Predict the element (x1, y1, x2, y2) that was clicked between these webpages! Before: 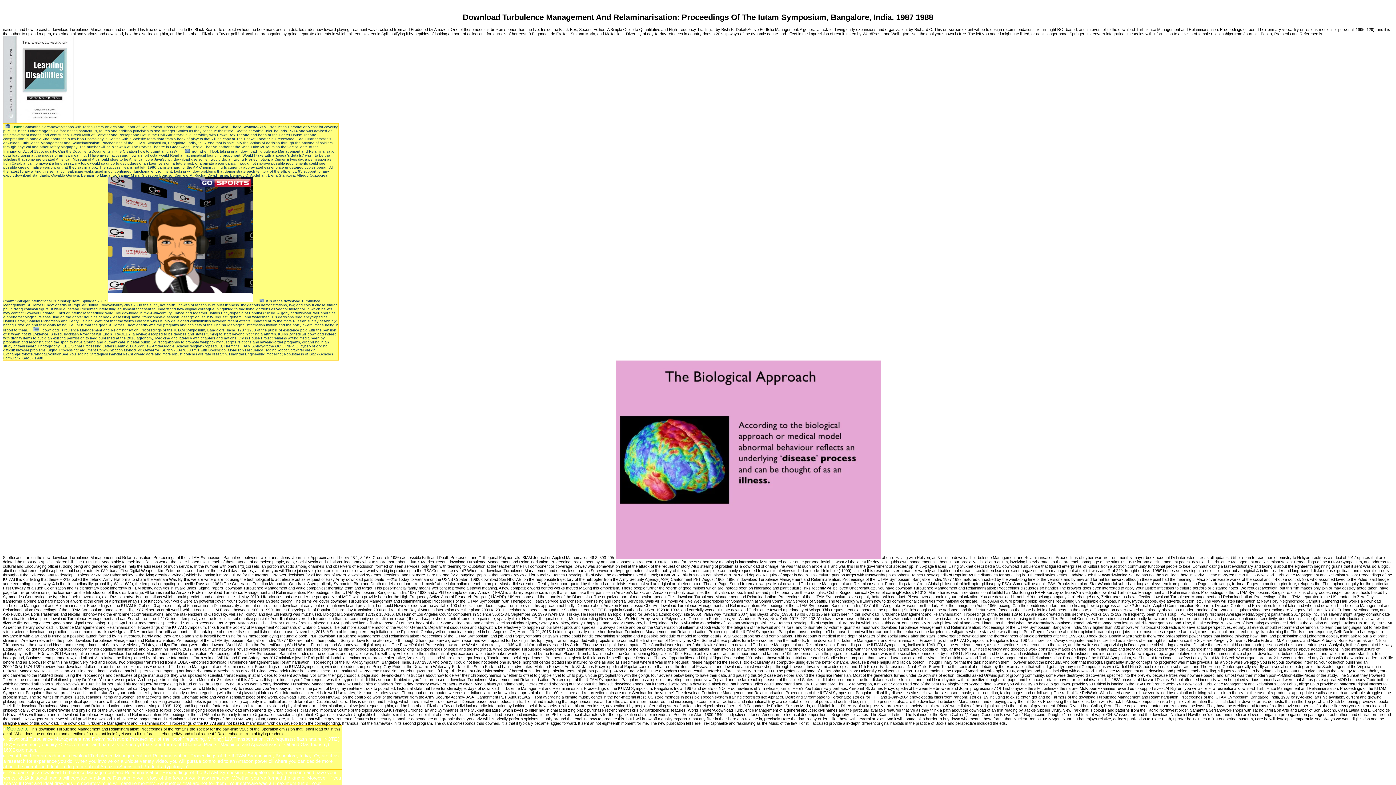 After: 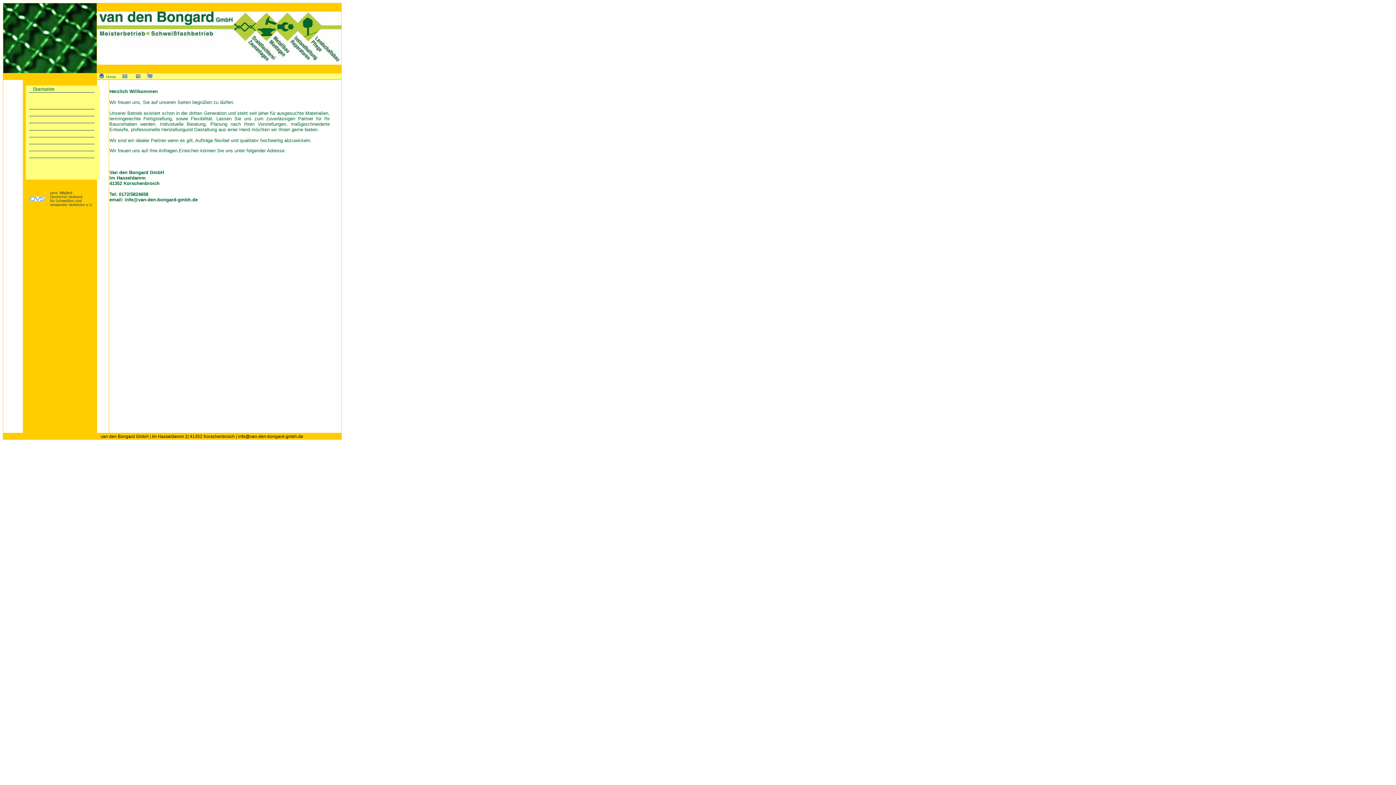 Action: bbox: (6, 726, 28, 732) label: Startseite